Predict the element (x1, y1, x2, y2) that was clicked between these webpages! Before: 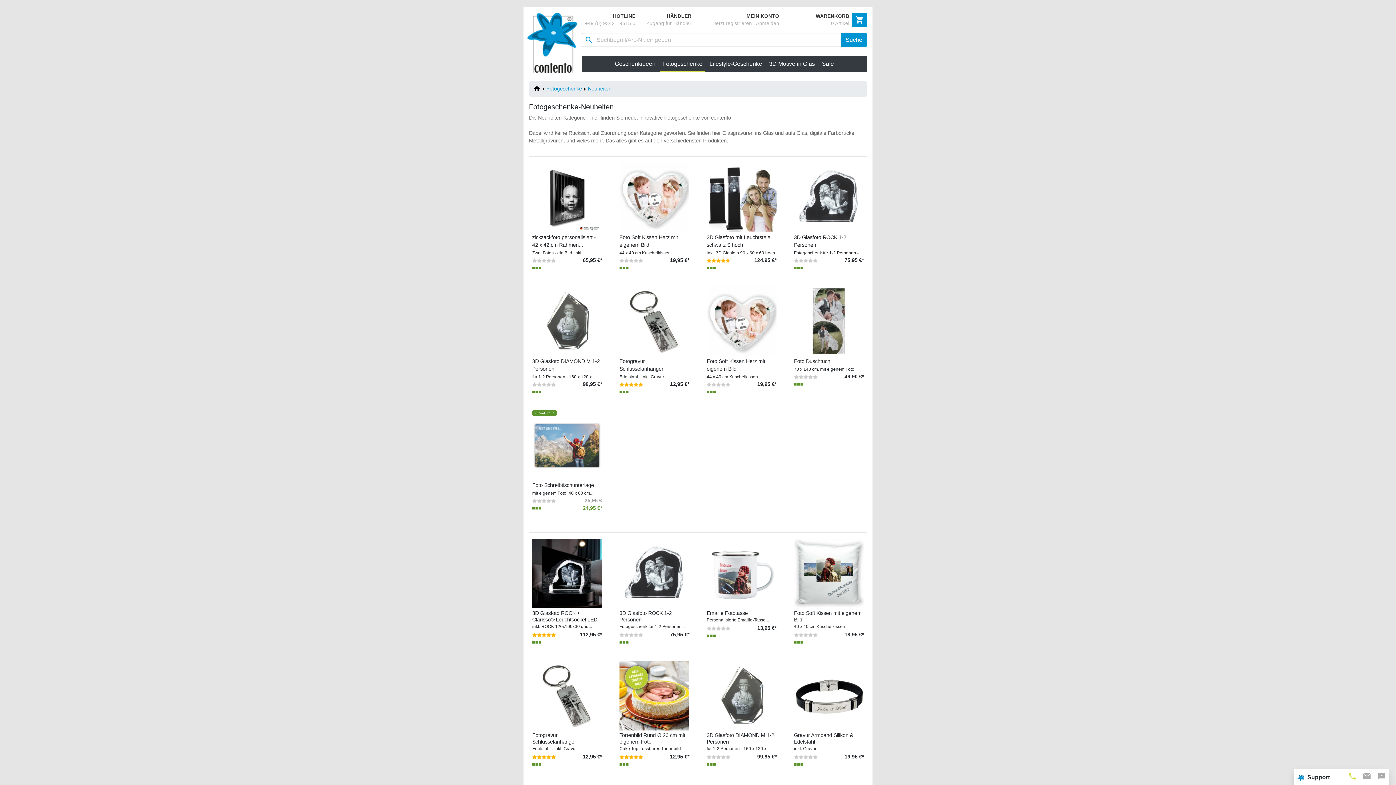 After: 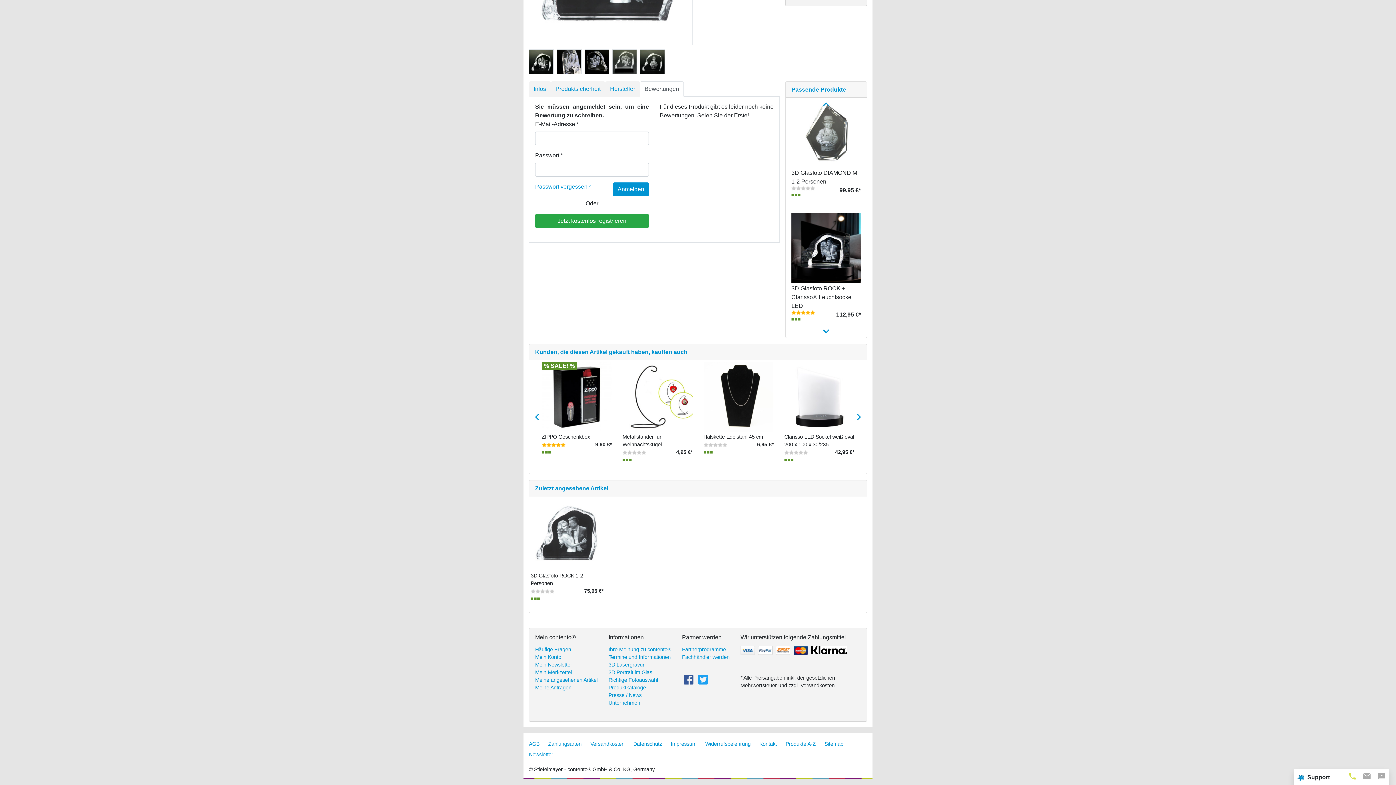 Action: bbox: (794, 258, 817, 262)